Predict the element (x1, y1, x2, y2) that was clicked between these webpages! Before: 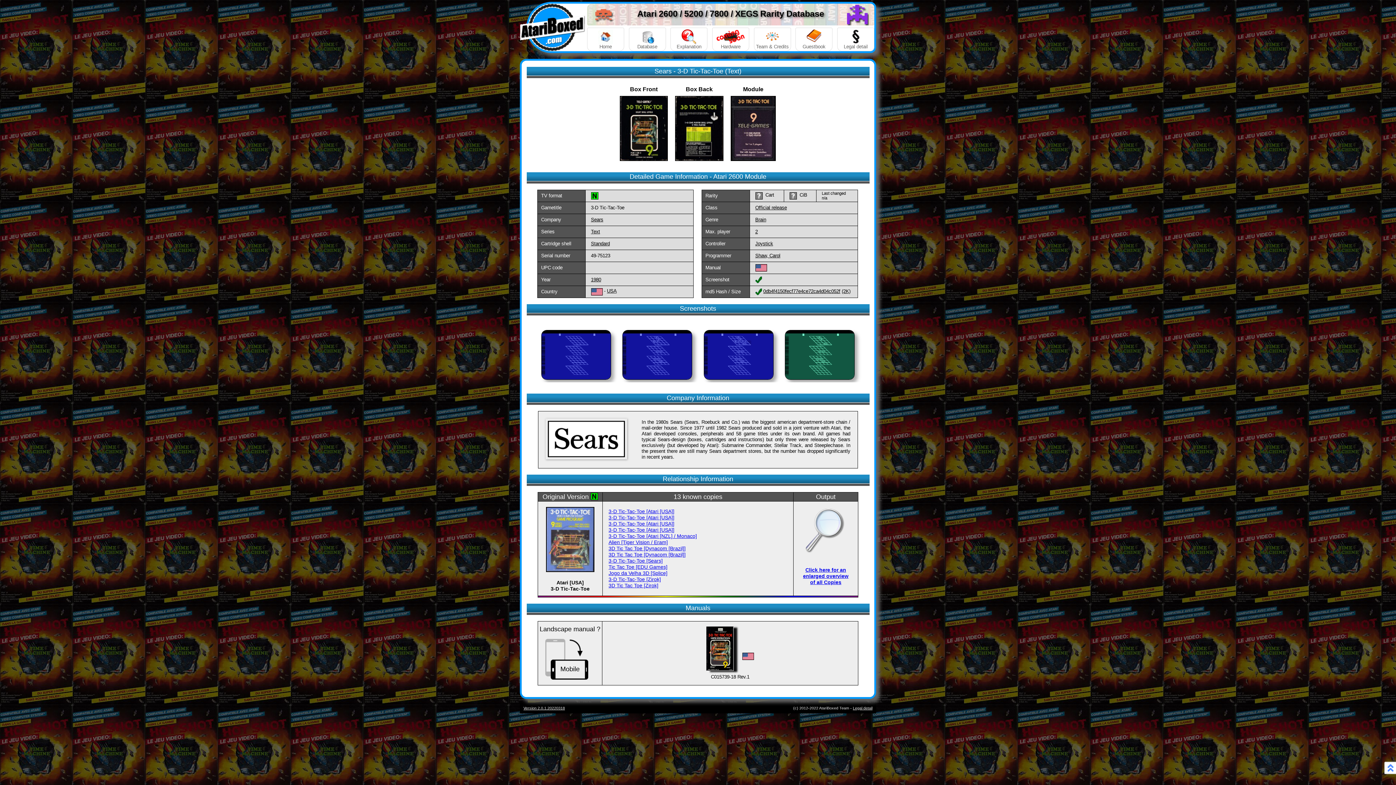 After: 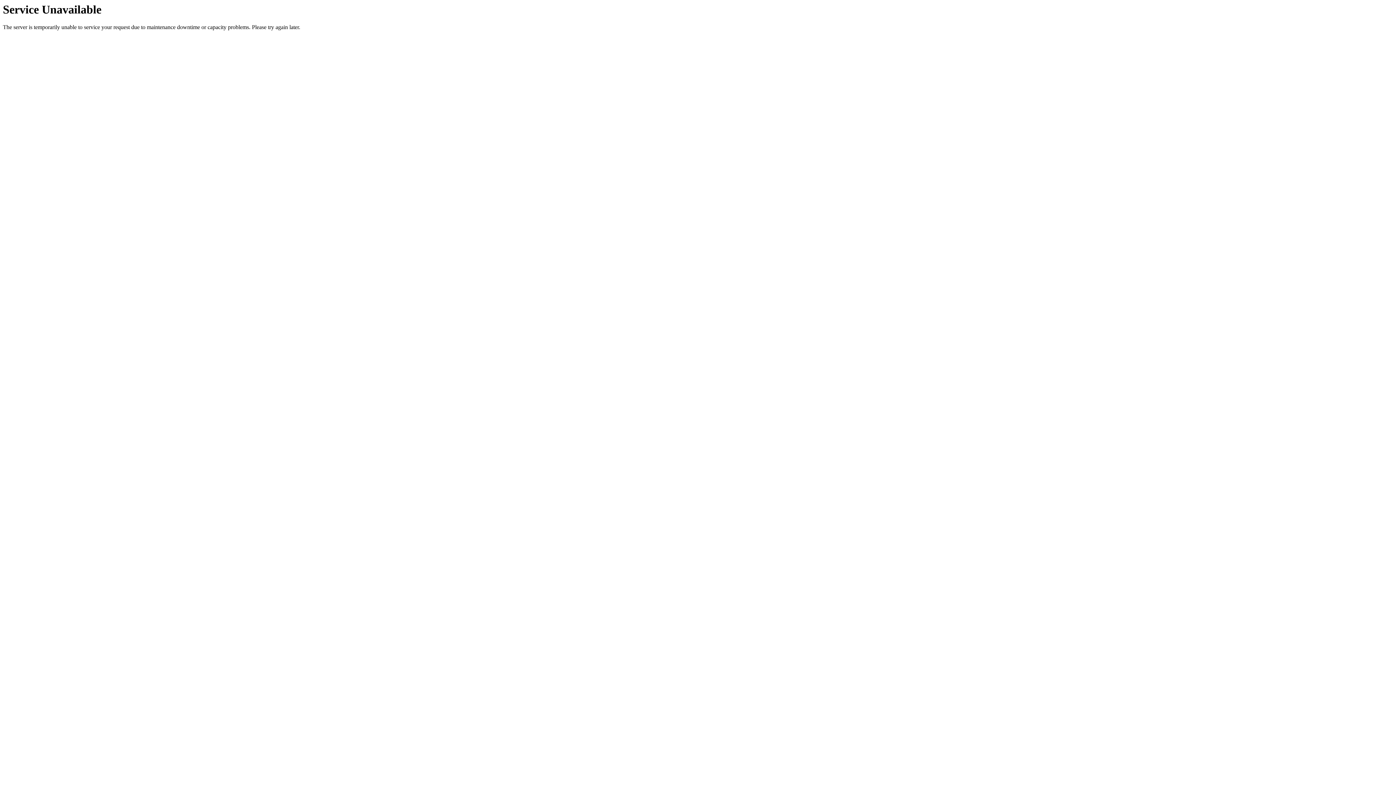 Action: bbox: (591, 217, 603, 222) label: Sears